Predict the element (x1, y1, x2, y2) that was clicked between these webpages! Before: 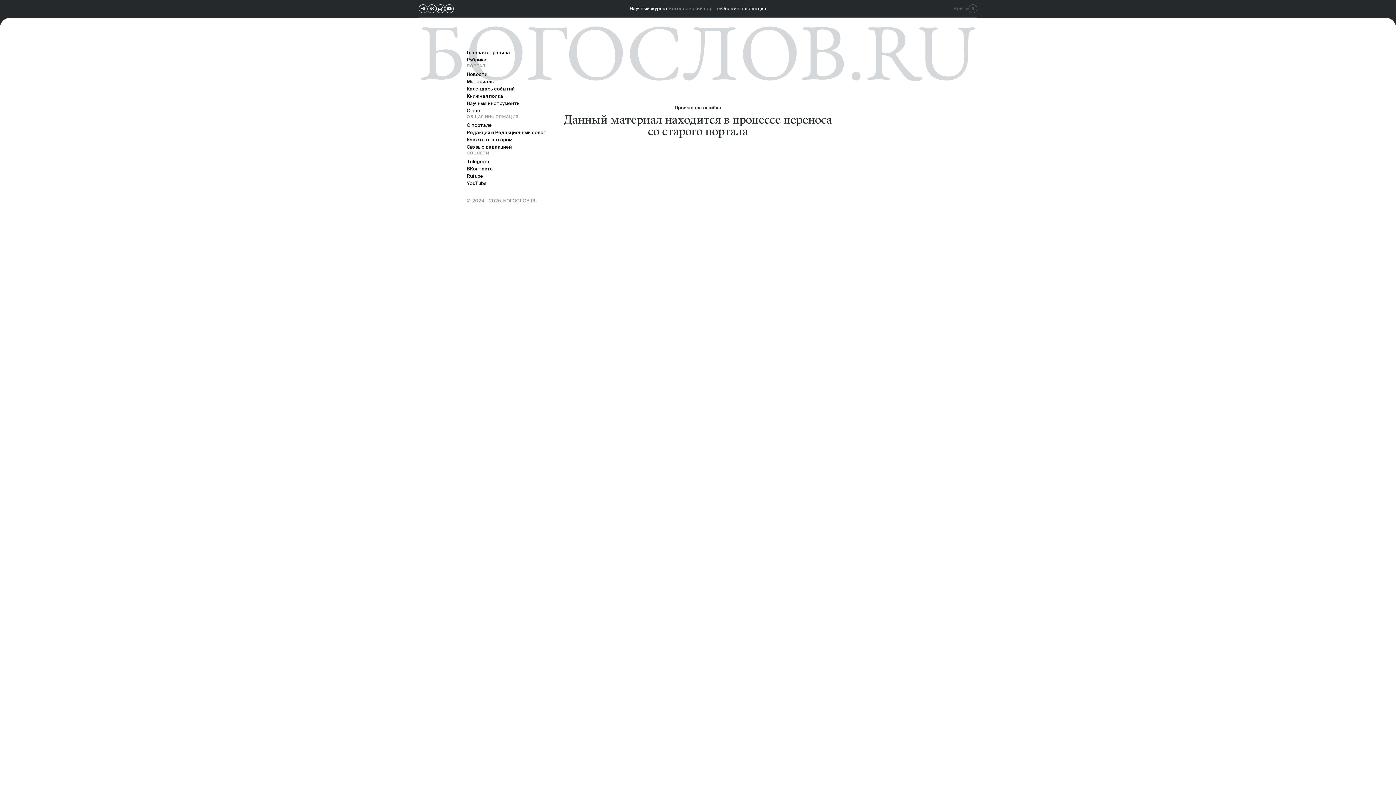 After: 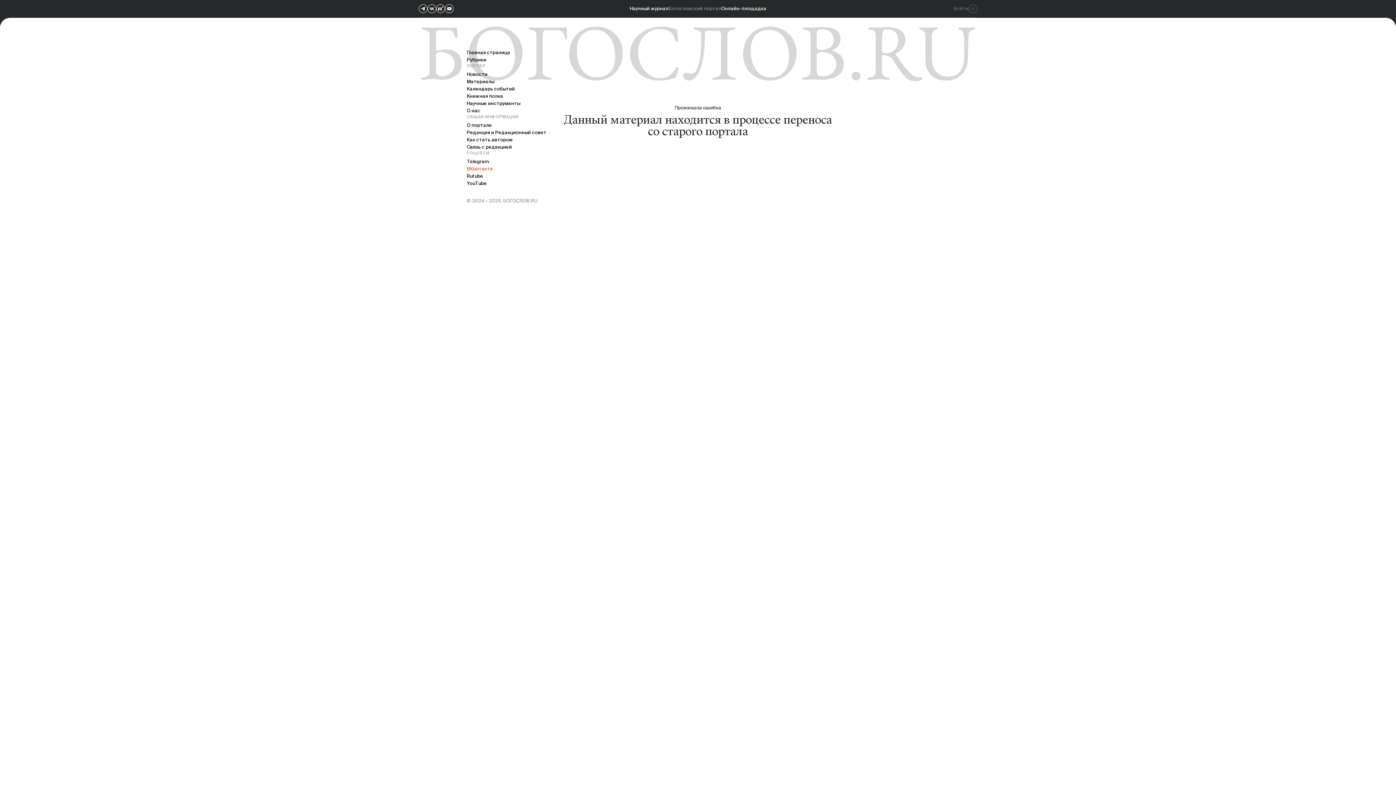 Action: bbox: (466, 166, 493, 171) label: ВКонтакте